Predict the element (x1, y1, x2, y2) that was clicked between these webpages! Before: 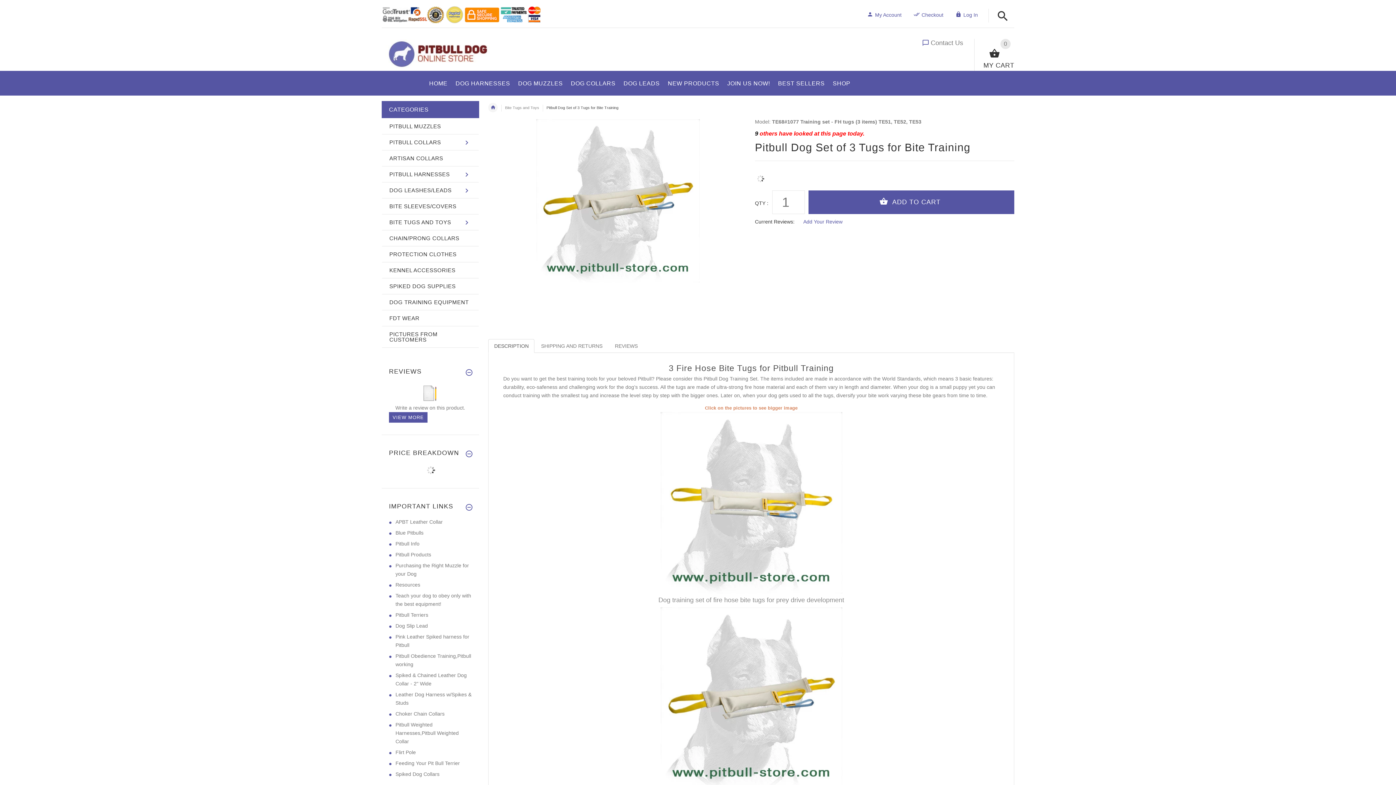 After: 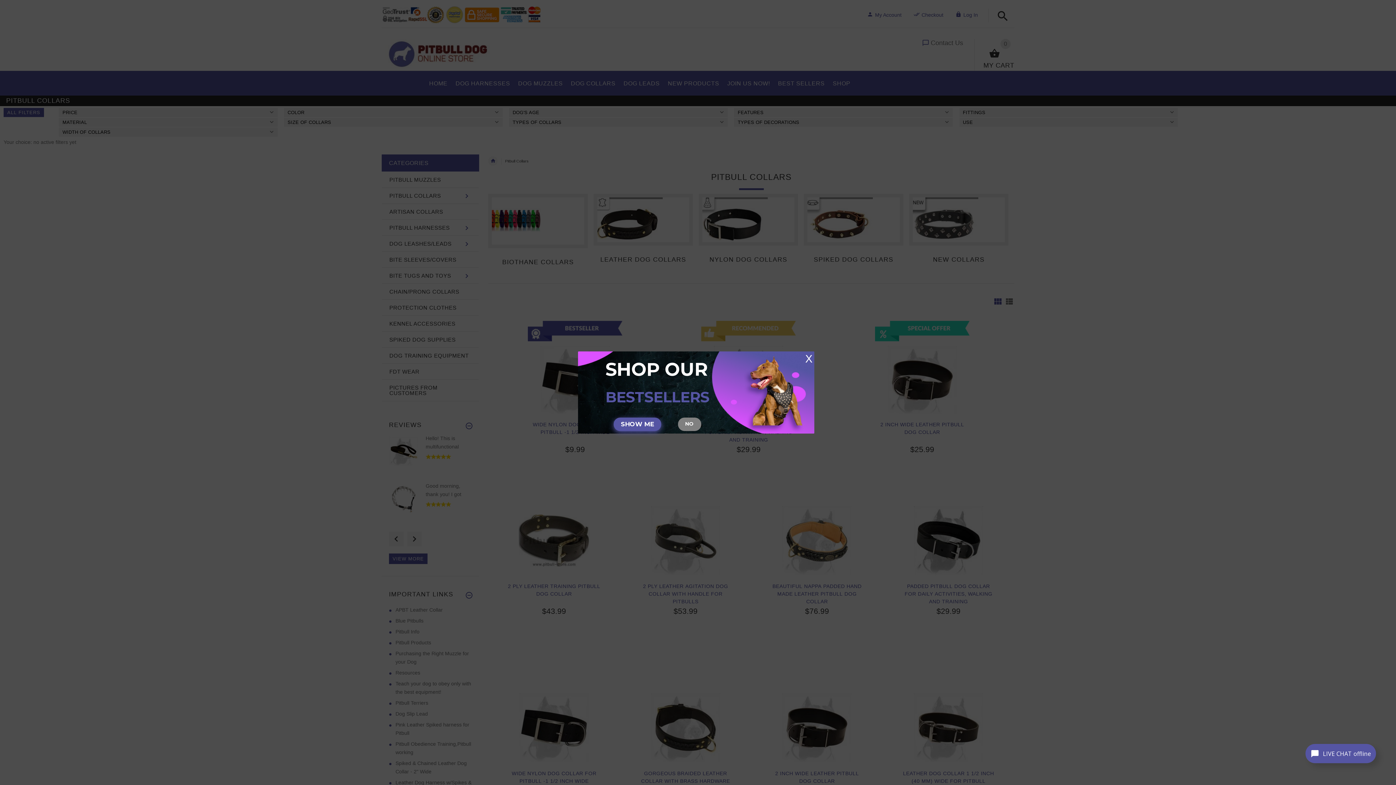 Action: label: DOG COLLARS bbox: (567, 72, 619, 91)